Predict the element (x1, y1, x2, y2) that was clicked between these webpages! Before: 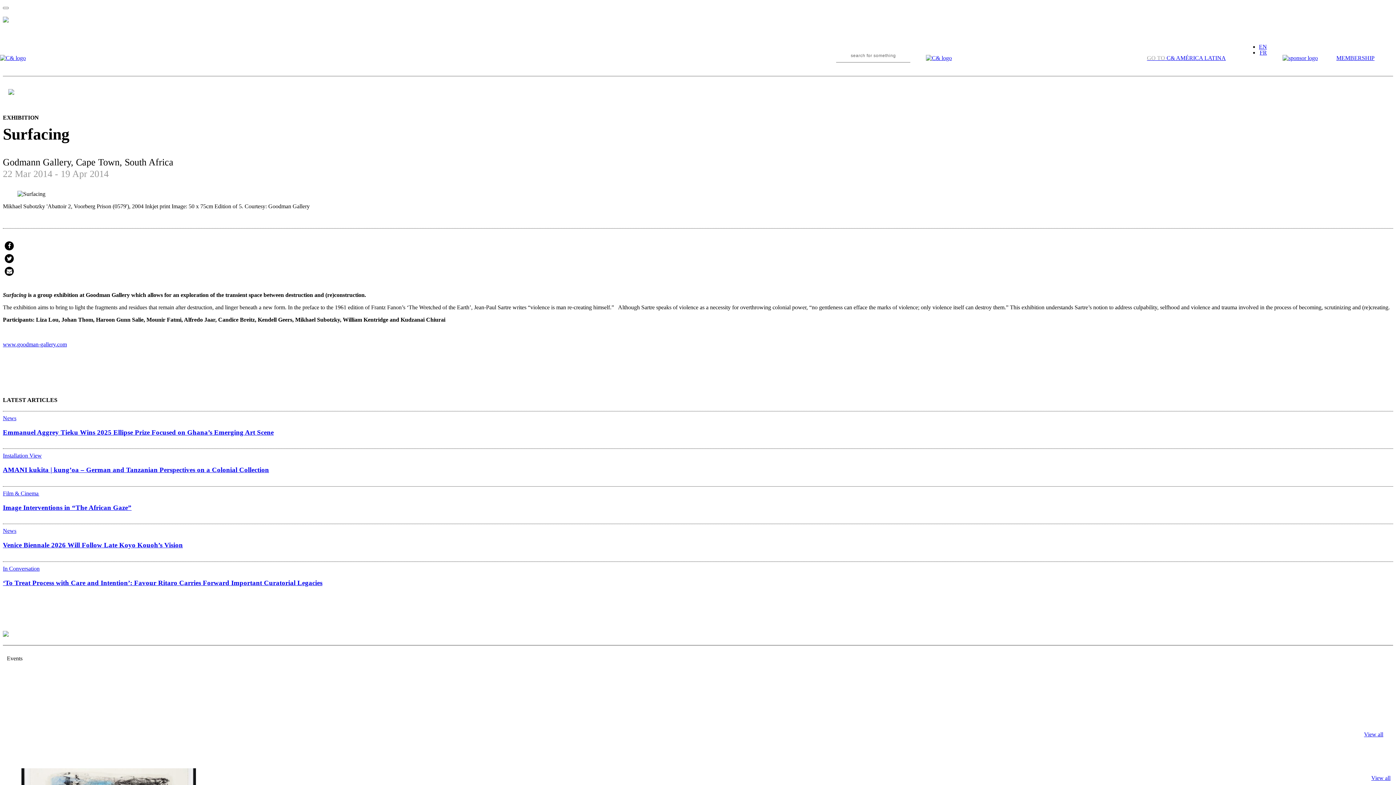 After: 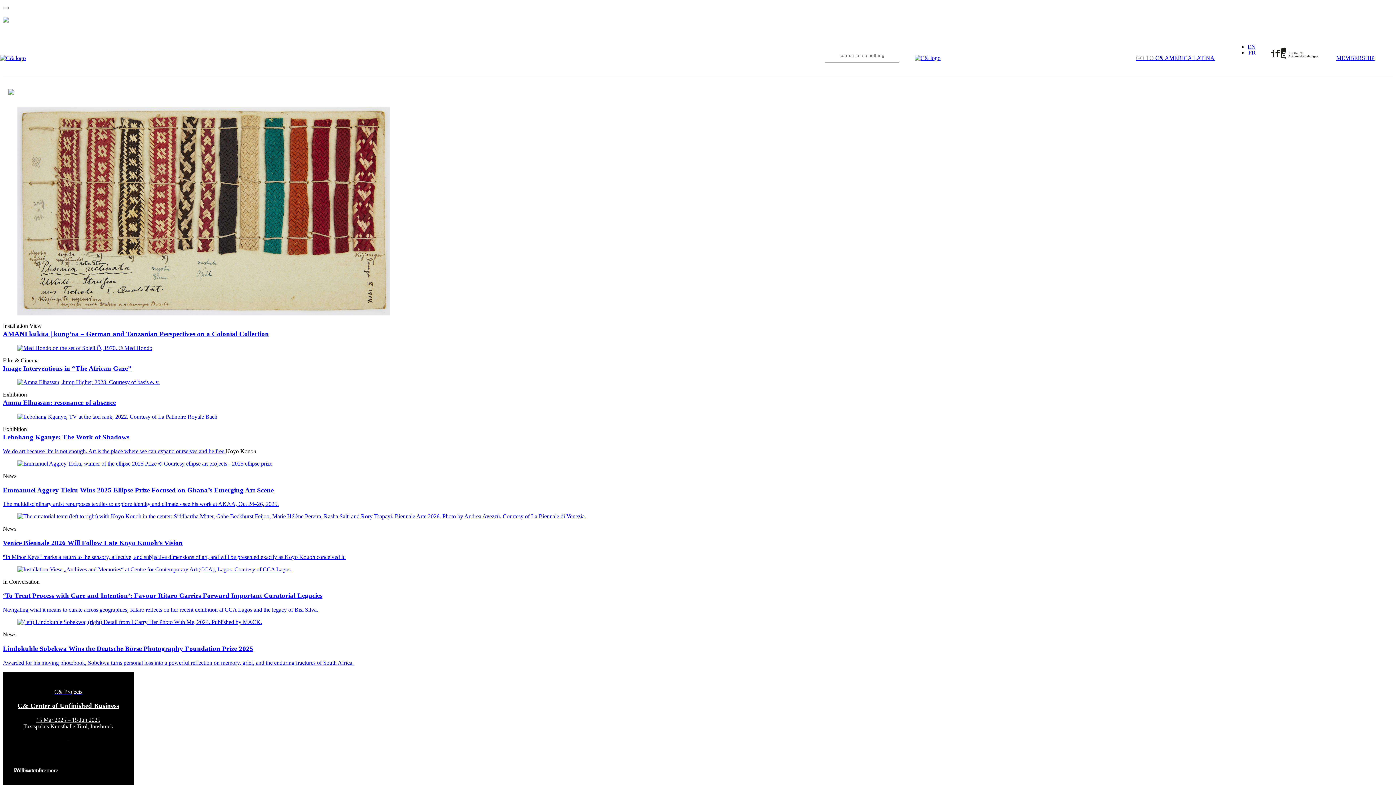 Action: label: Home bbox: (0, 54, 25, 61)